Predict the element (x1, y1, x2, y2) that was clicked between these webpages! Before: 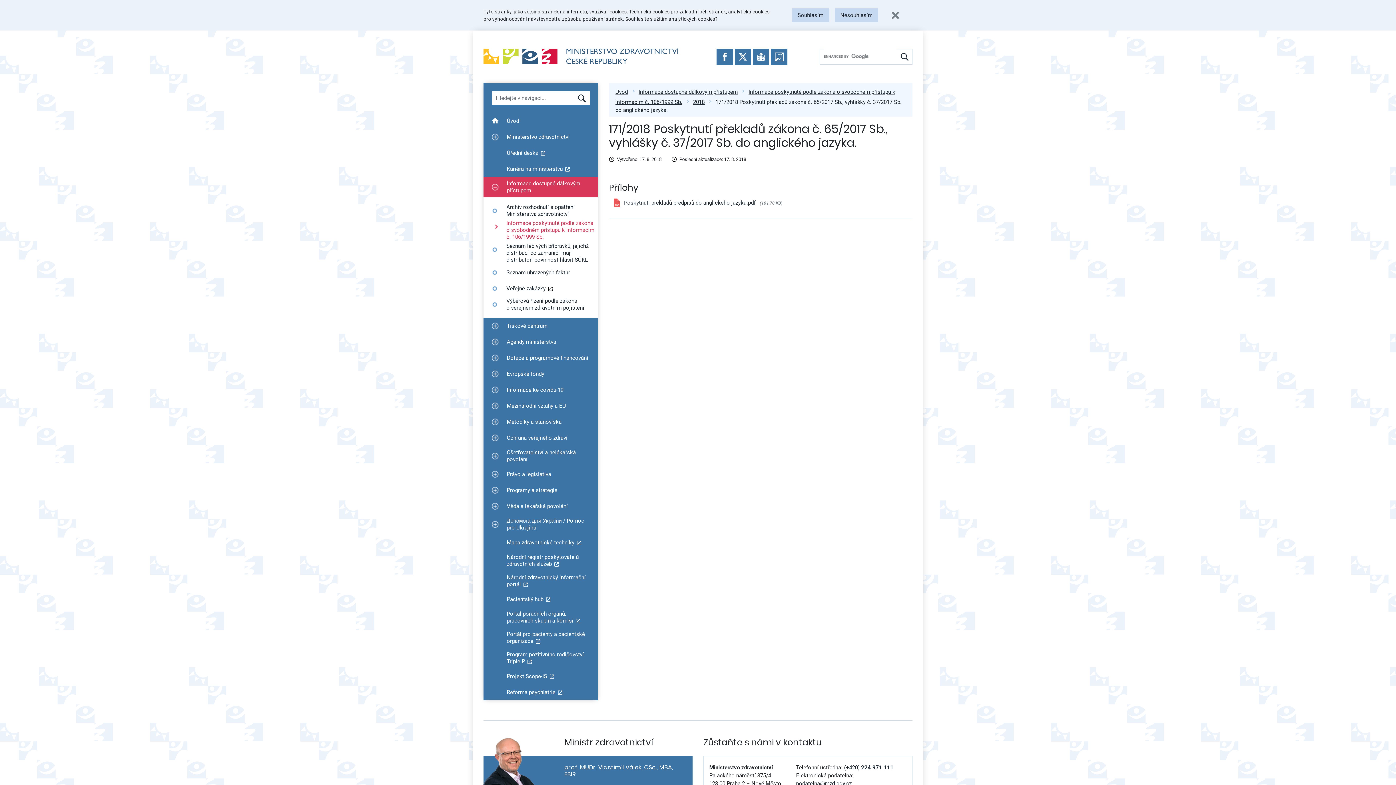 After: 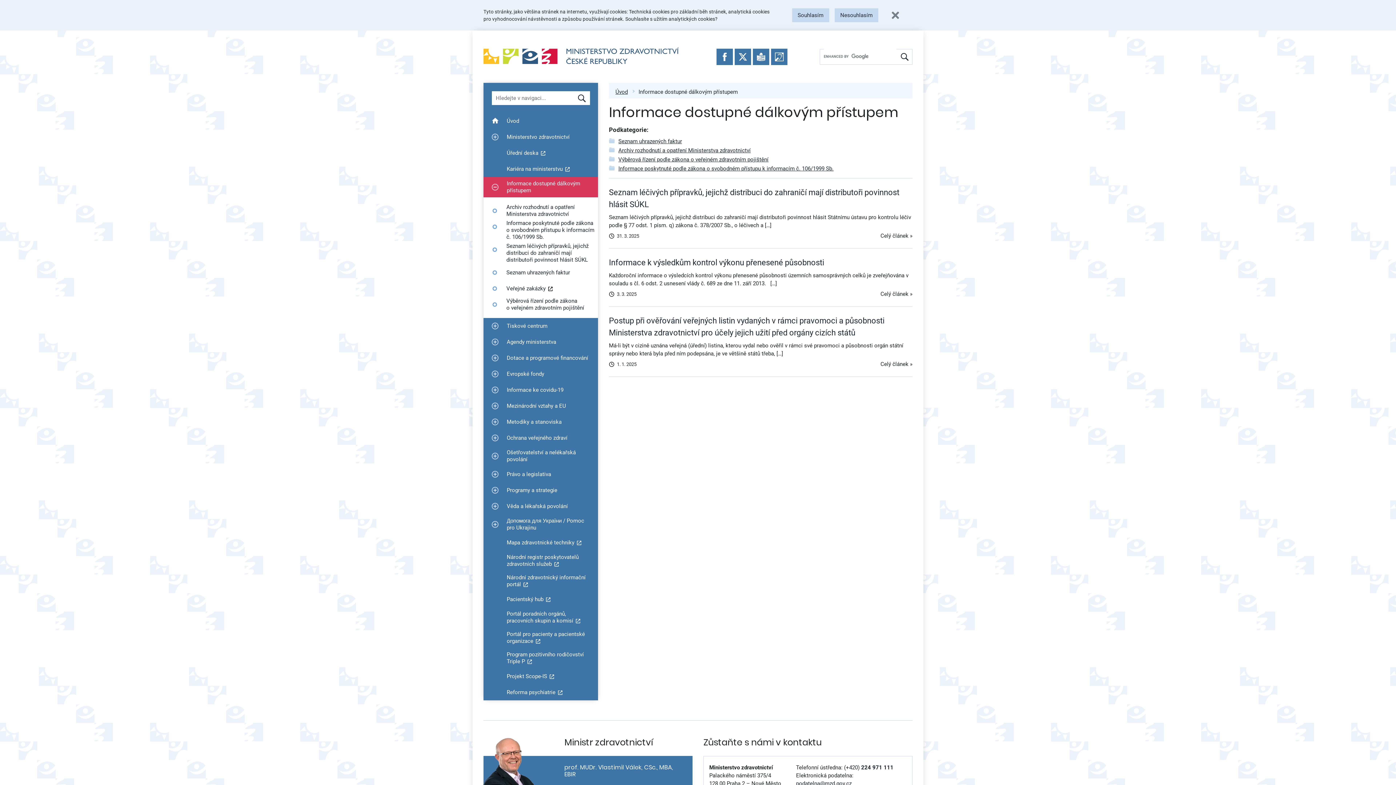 Action: label: Zobrazit podmenu pro Informace dostupné dálkovým přístupem
Informace dostupné dálkovým přístupem bbox: (483, 177, 598, 197)